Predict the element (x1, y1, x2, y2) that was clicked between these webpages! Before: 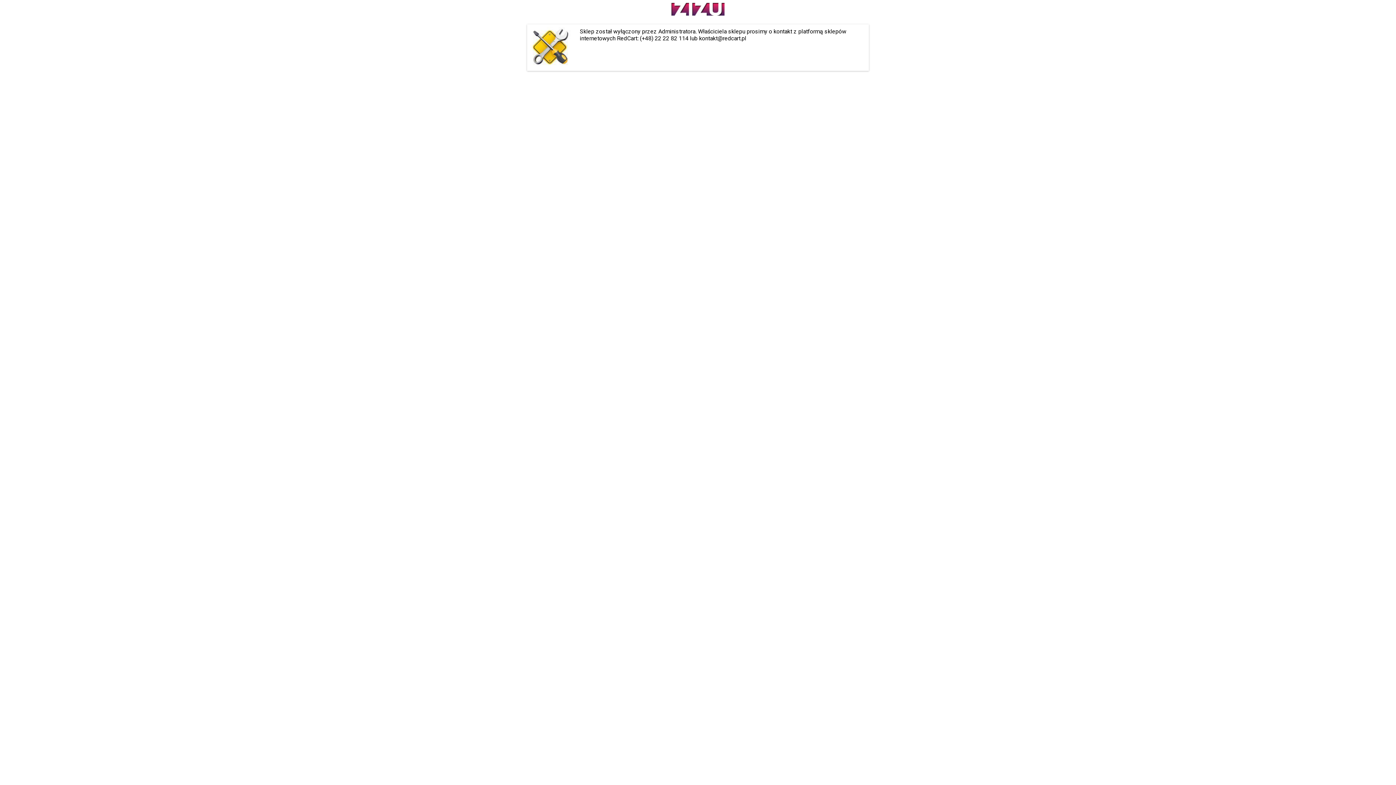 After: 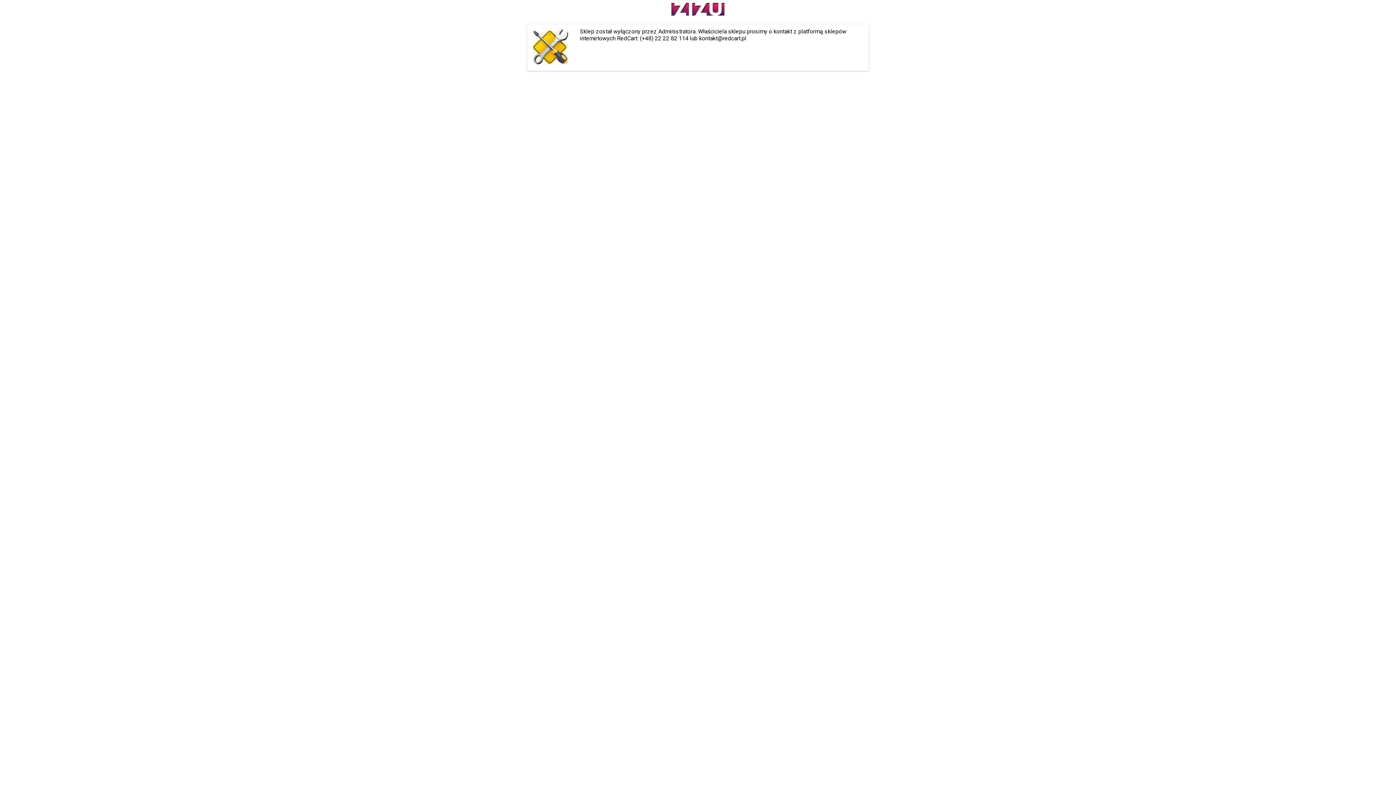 Action: bbox: (671, 10, 724, 17)